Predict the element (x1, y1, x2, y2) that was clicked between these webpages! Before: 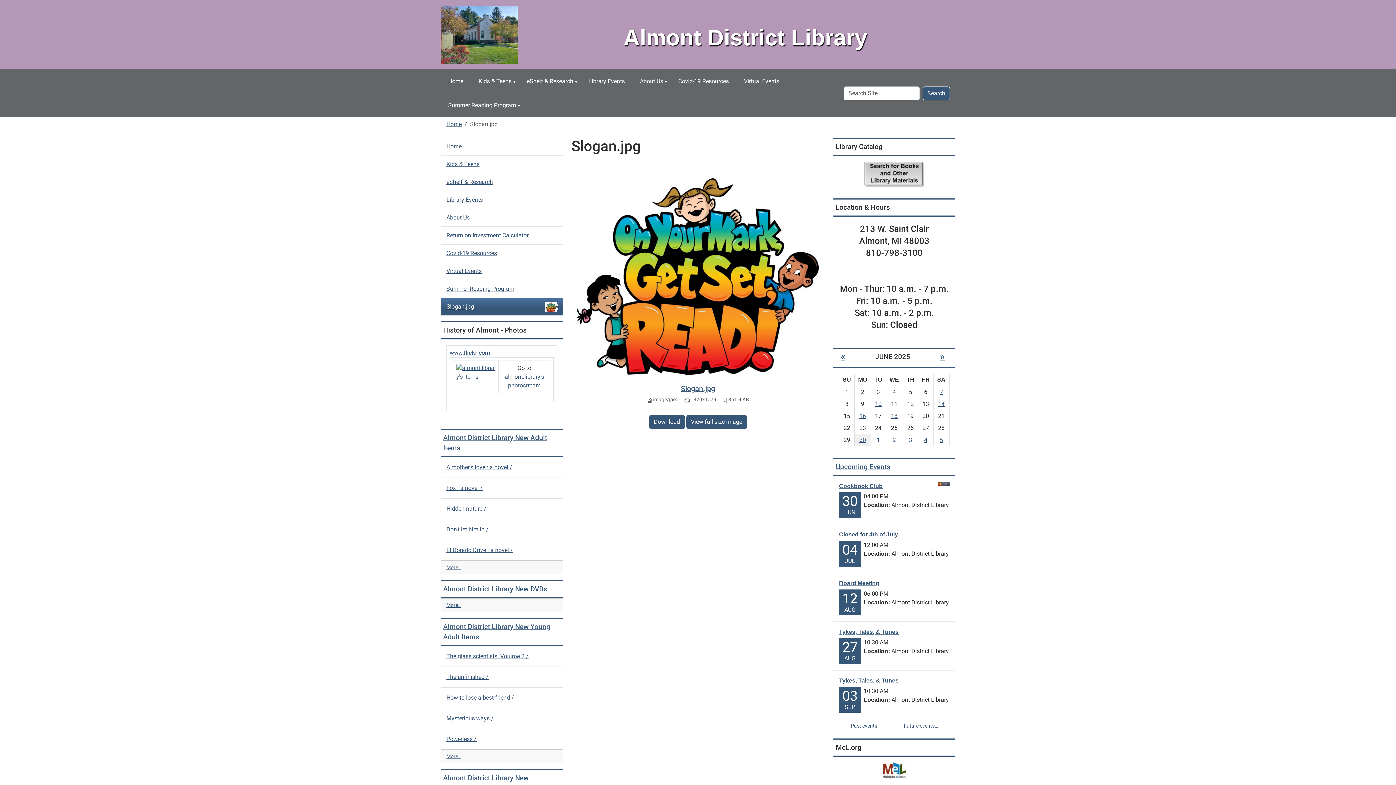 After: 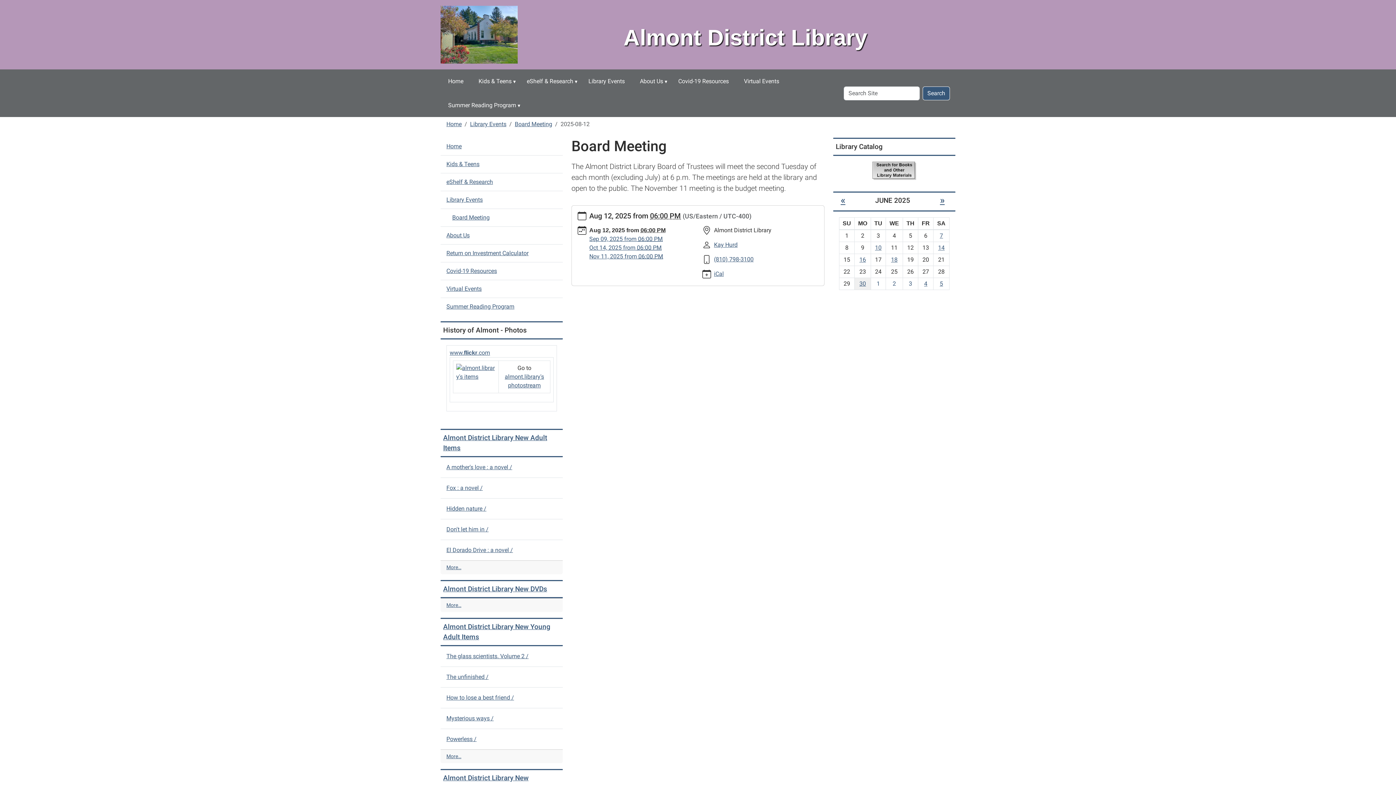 Action: bbox: (839, 579, 949, 588) label: Board Meeting